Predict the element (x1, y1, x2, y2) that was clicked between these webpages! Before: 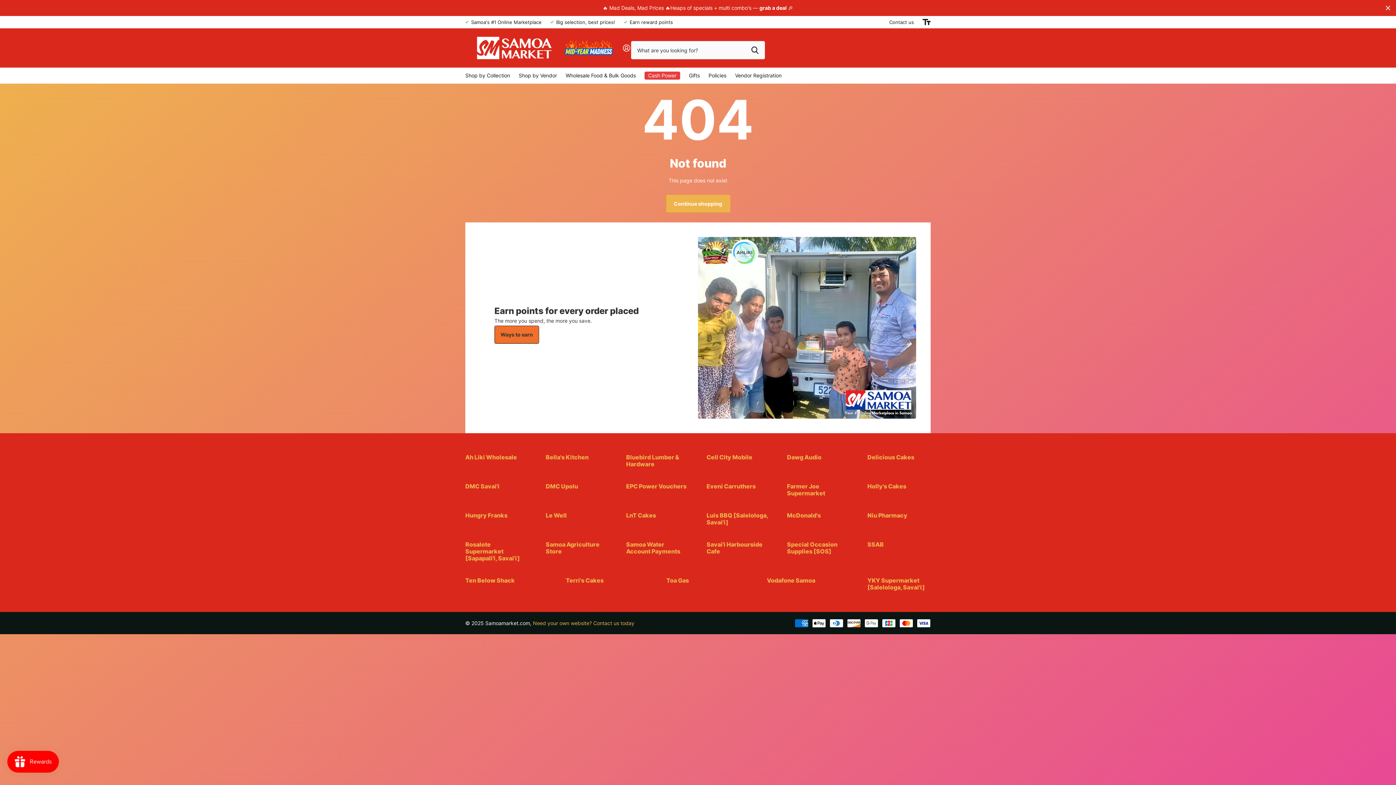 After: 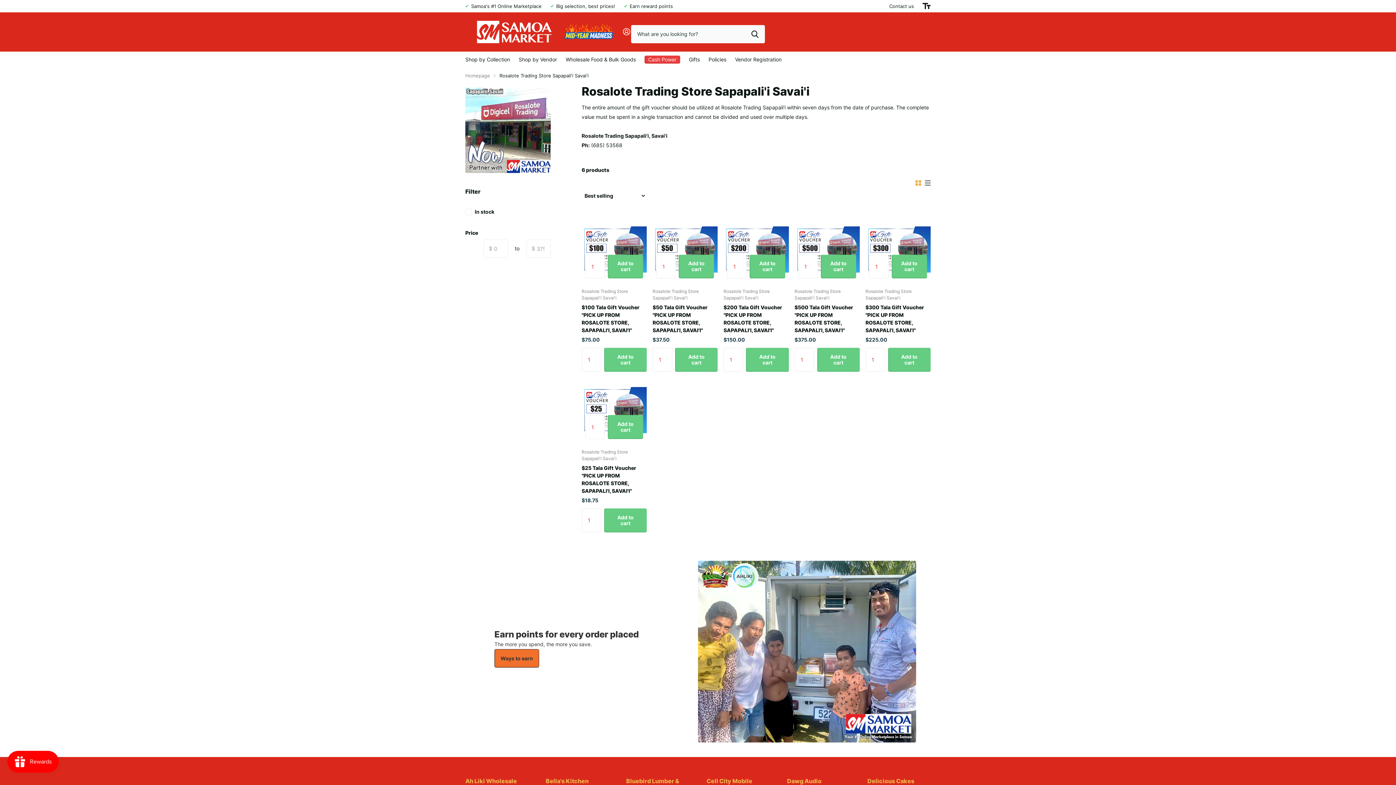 Action: bbox: (465, 541, 520, 562) label: Rosalote Supermarket [Sapapali'i, Savai'i]